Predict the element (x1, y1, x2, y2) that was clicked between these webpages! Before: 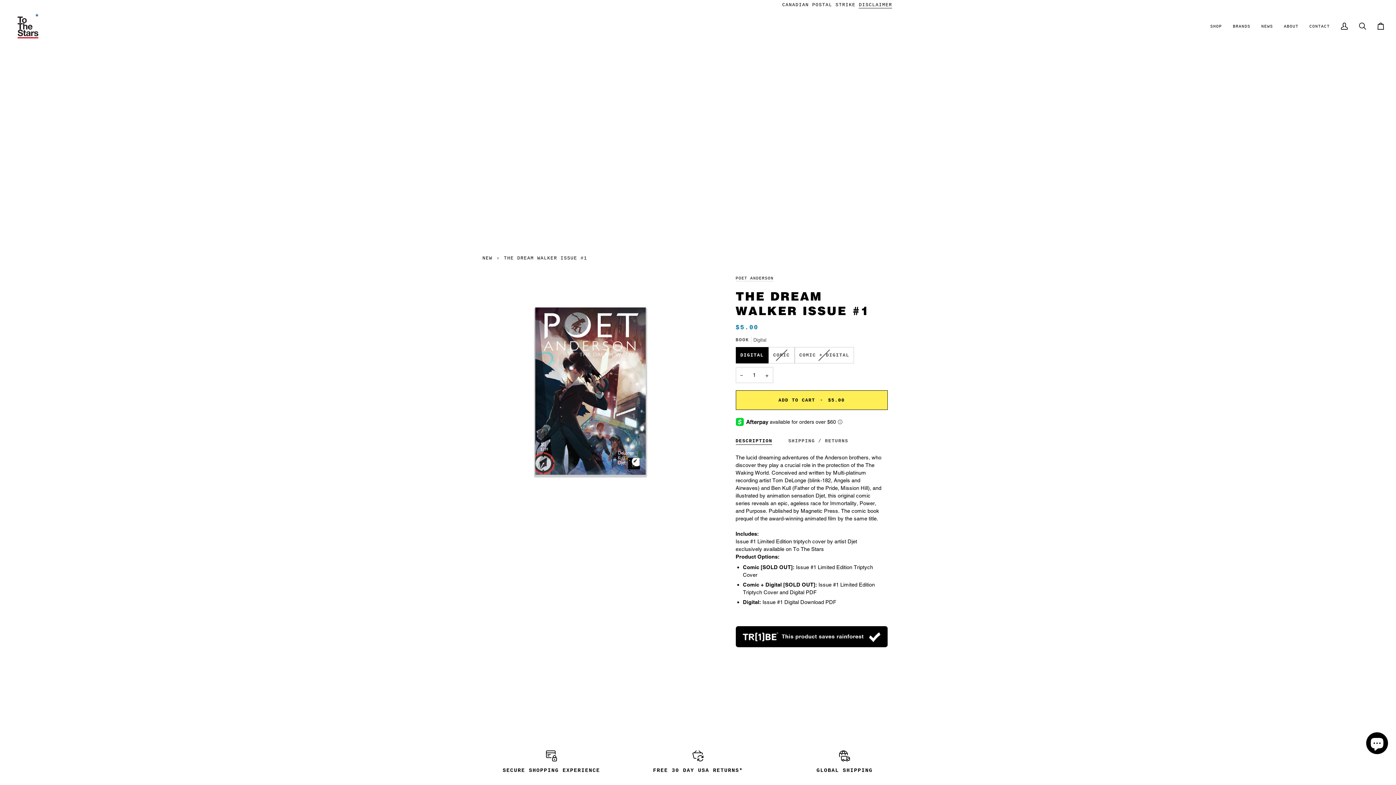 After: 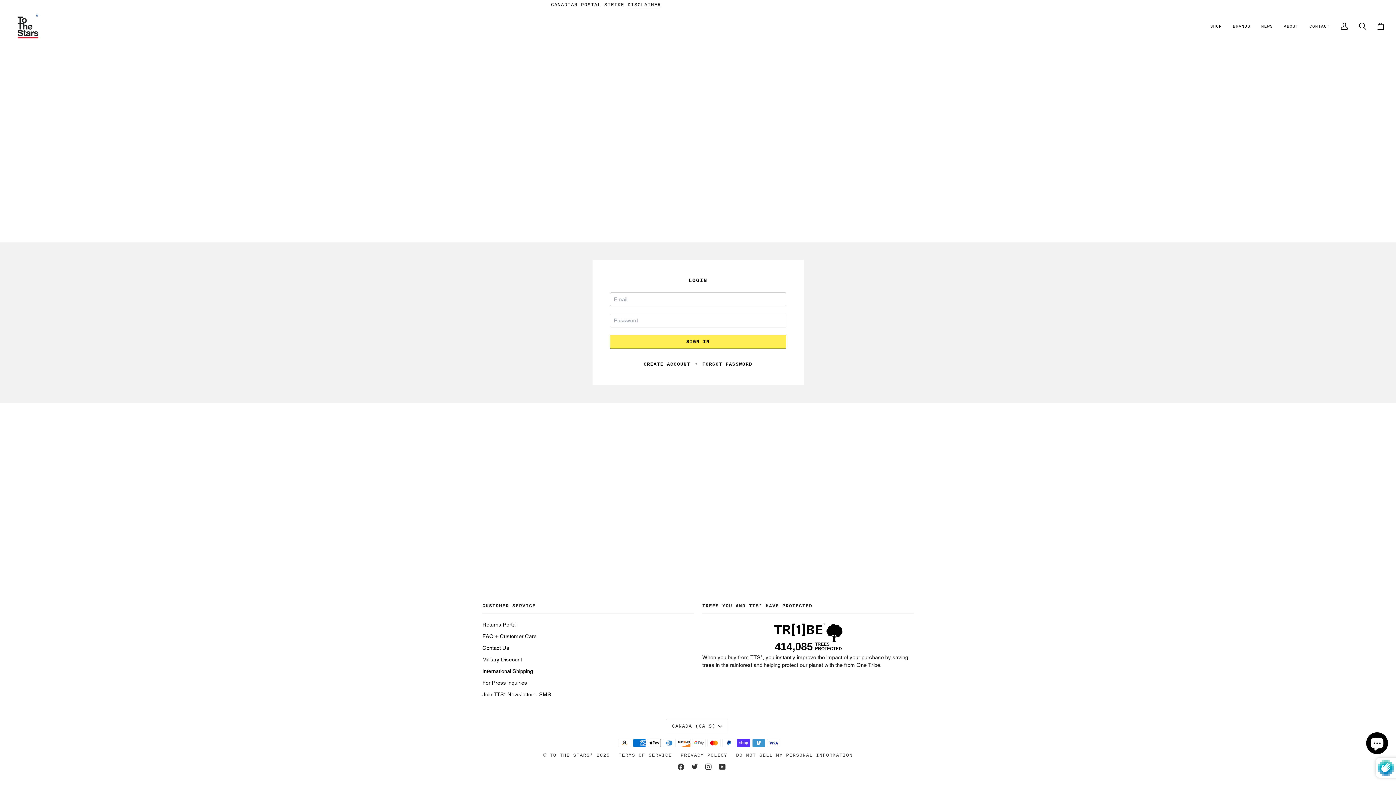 Action: bbox: (1335, 9, 1353, 42) label: My Account